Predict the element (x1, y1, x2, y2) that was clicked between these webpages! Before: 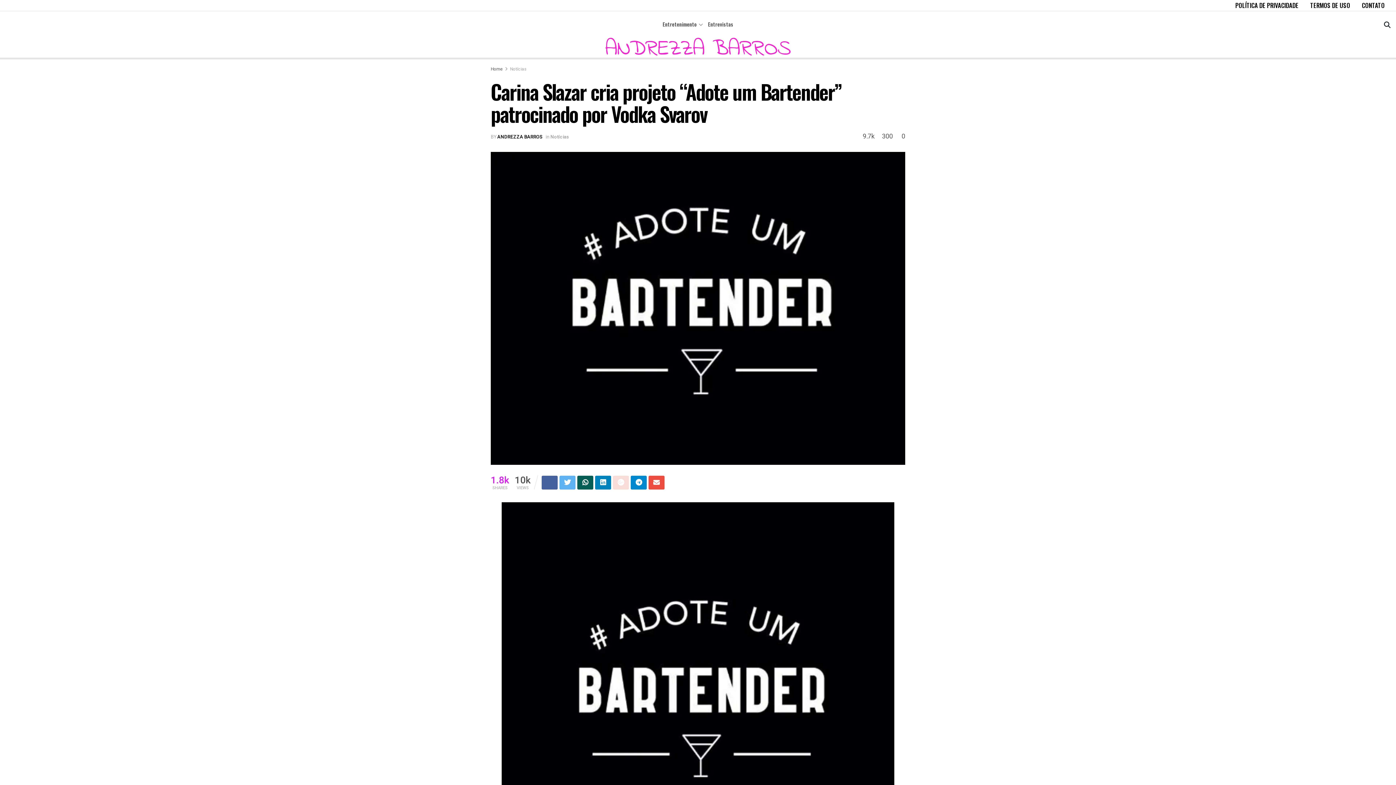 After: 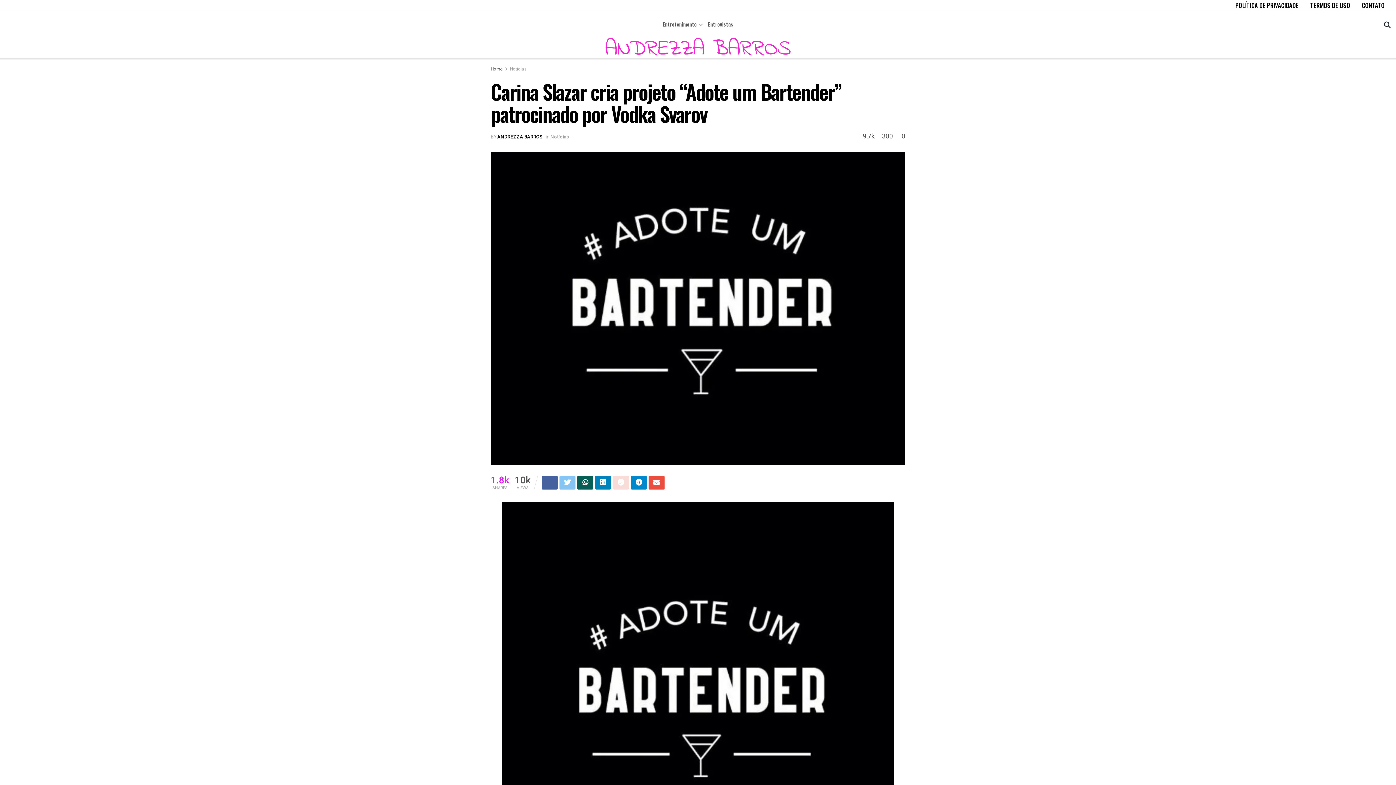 Action: bbox: (559, 475, 575, 489)